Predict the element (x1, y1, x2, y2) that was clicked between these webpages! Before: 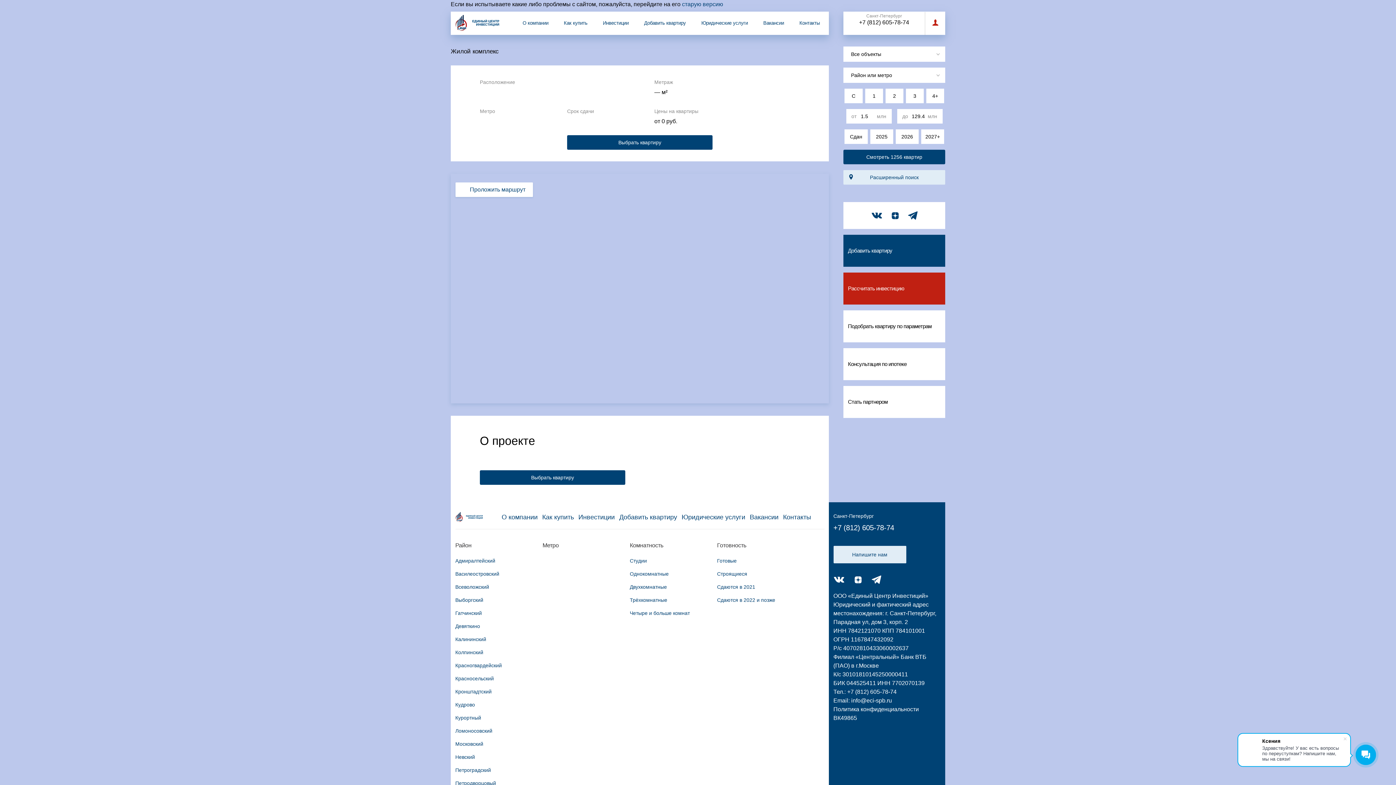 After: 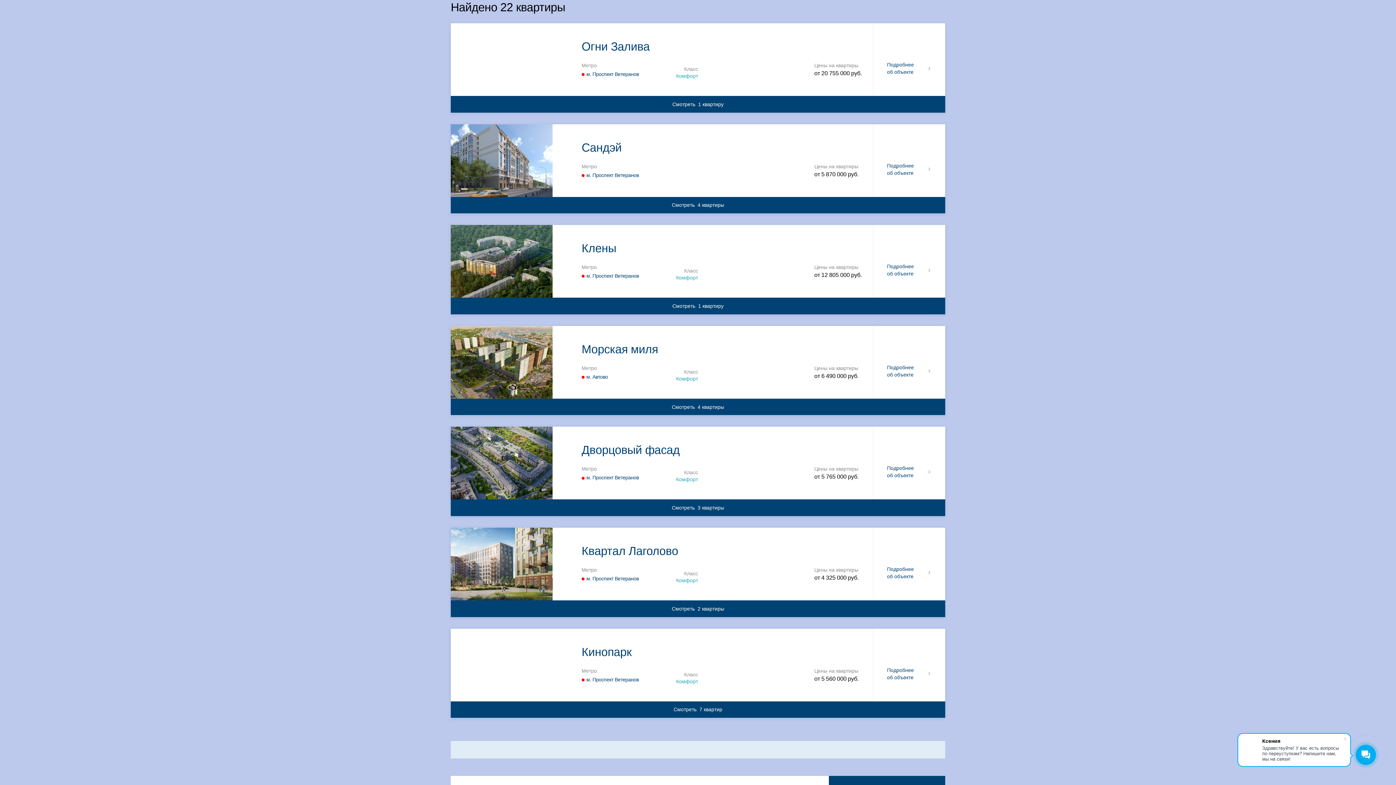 Action: label: Красносельский bbox: (455, 673, 494, 686)